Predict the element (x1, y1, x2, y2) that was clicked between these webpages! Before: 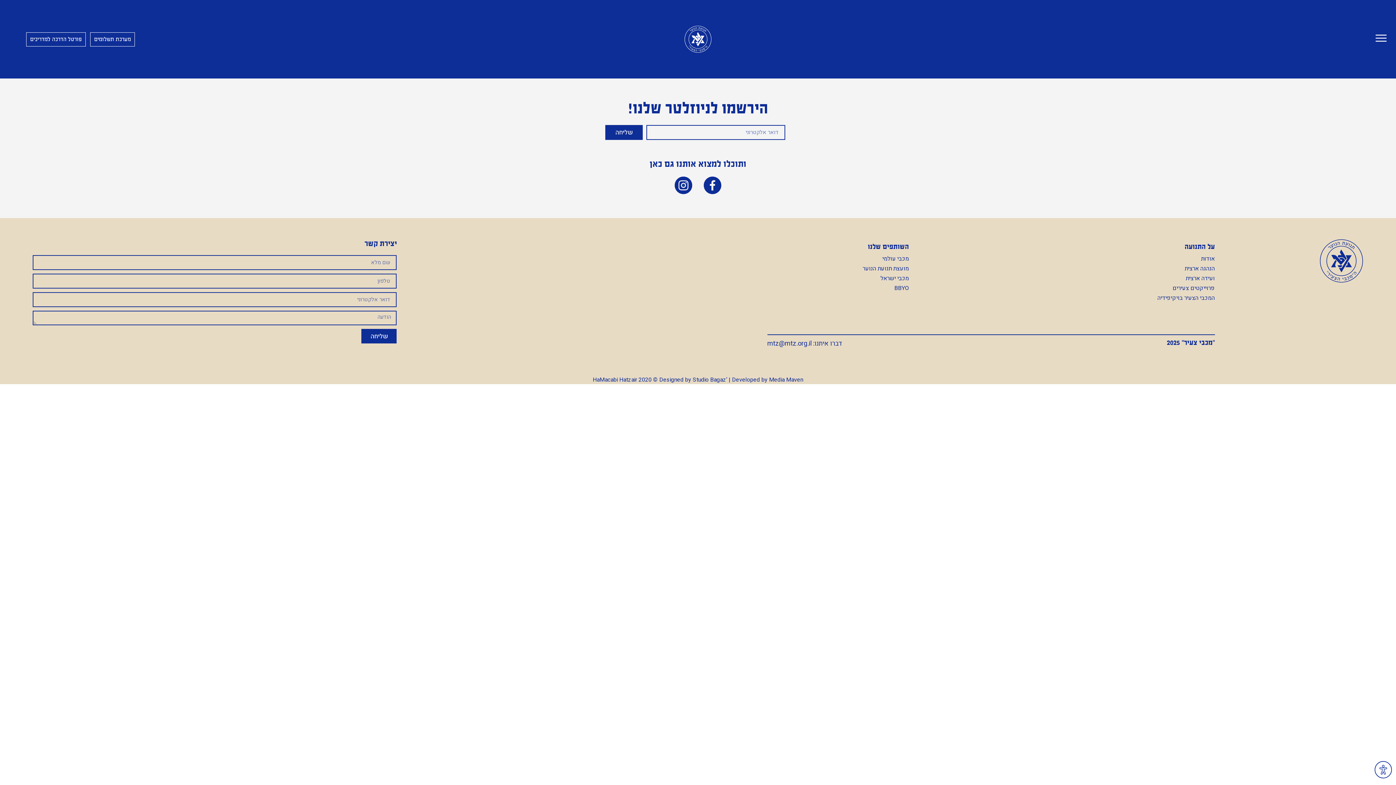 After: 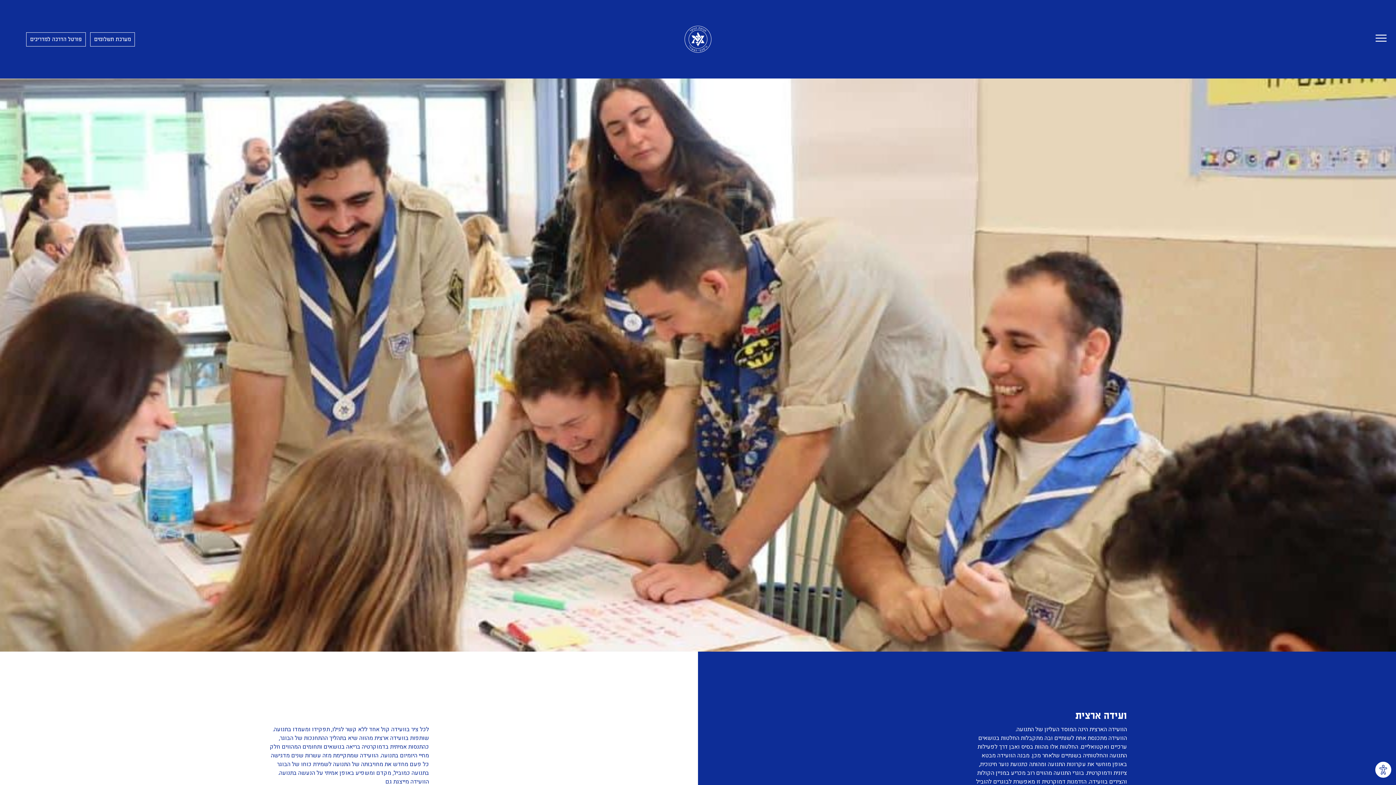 Action: label: ועידה ארצית bbox: (1070, 274, 1215, 282)